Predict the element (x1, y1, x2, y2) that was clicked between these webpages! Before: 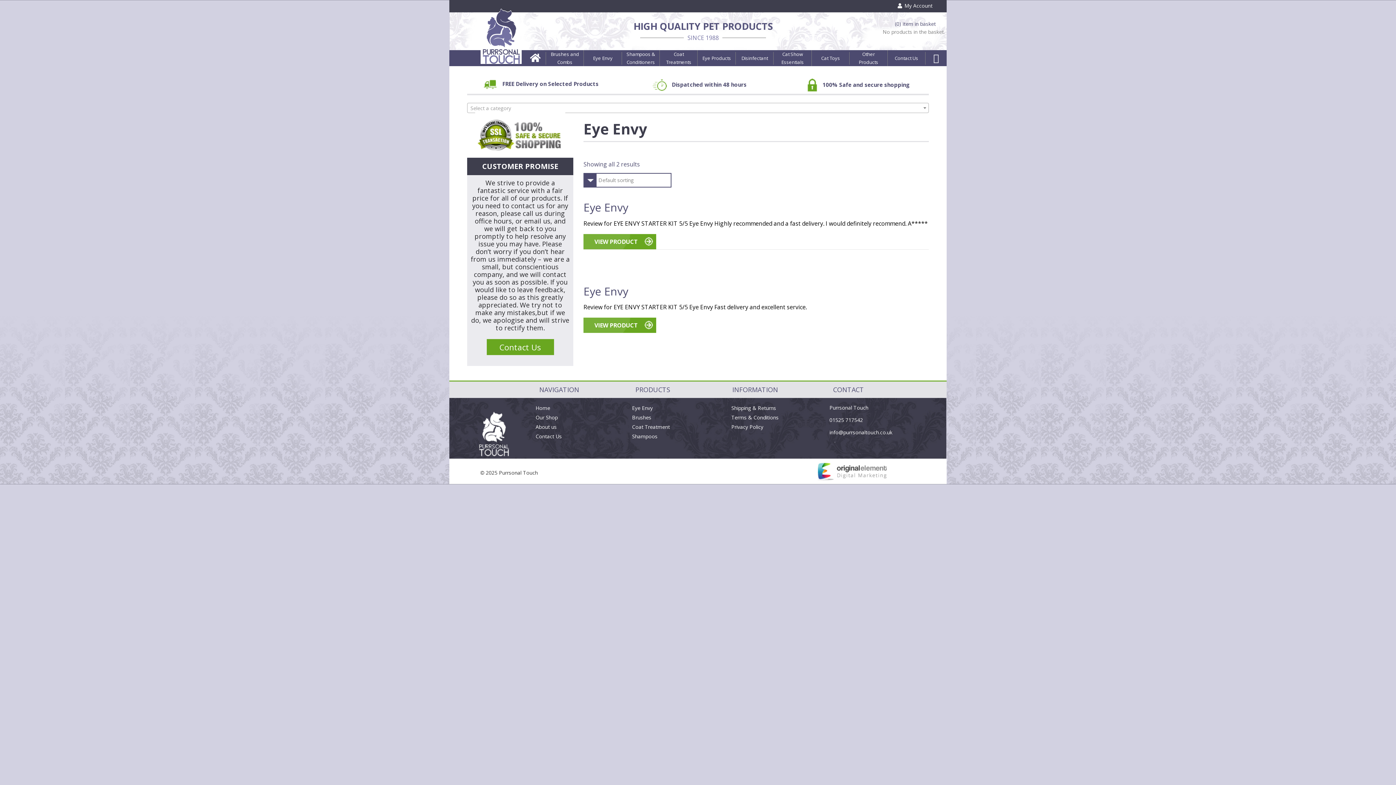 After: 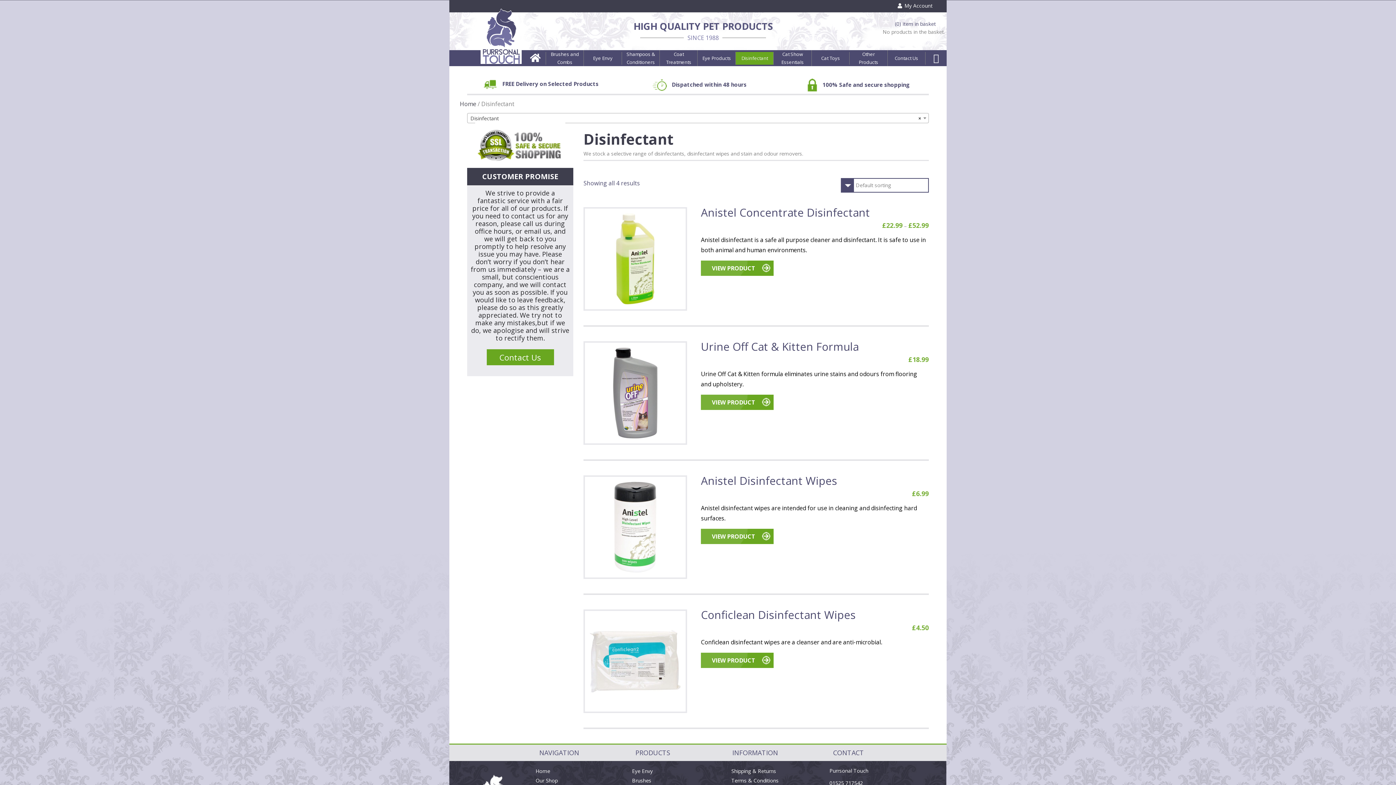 Action: label: Disinfectant bbox: (736, 51, 773, 64)